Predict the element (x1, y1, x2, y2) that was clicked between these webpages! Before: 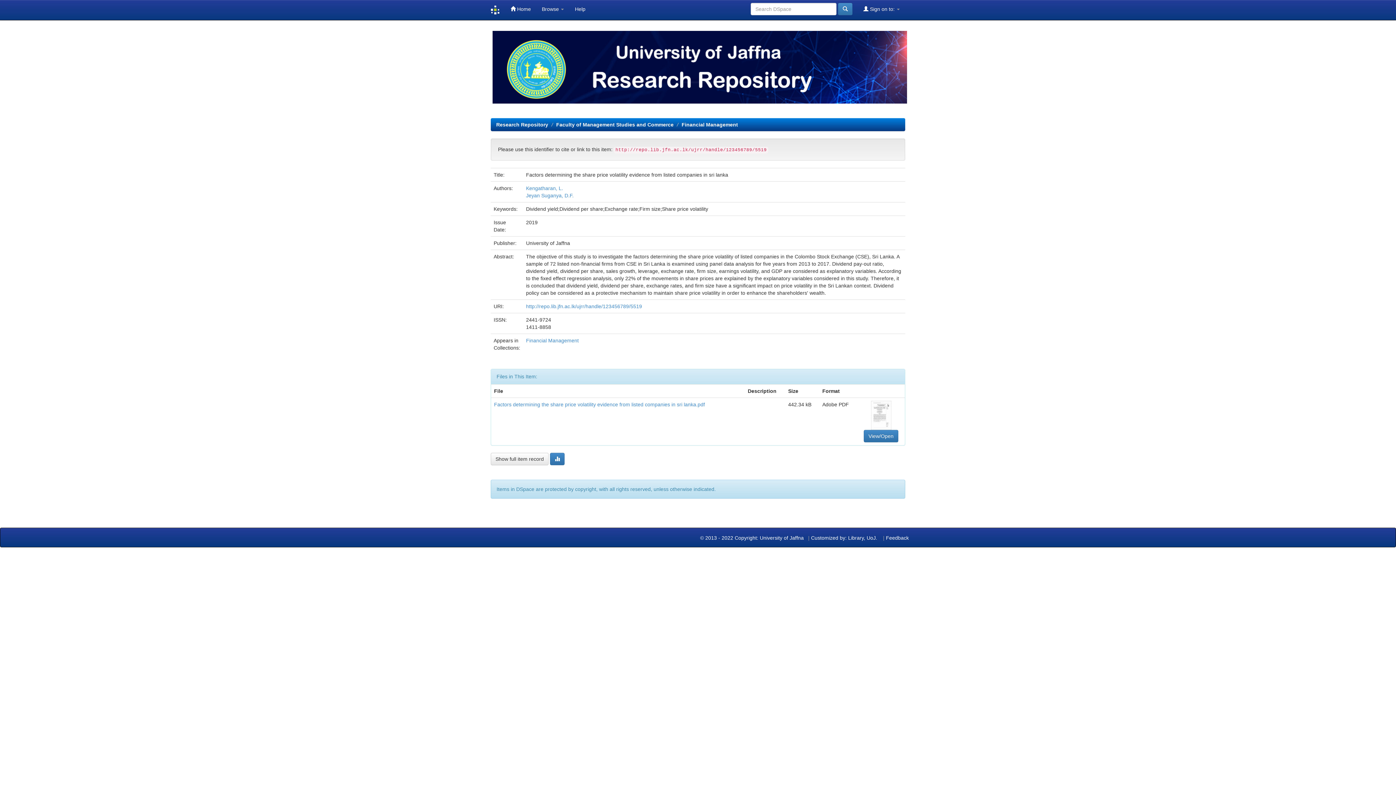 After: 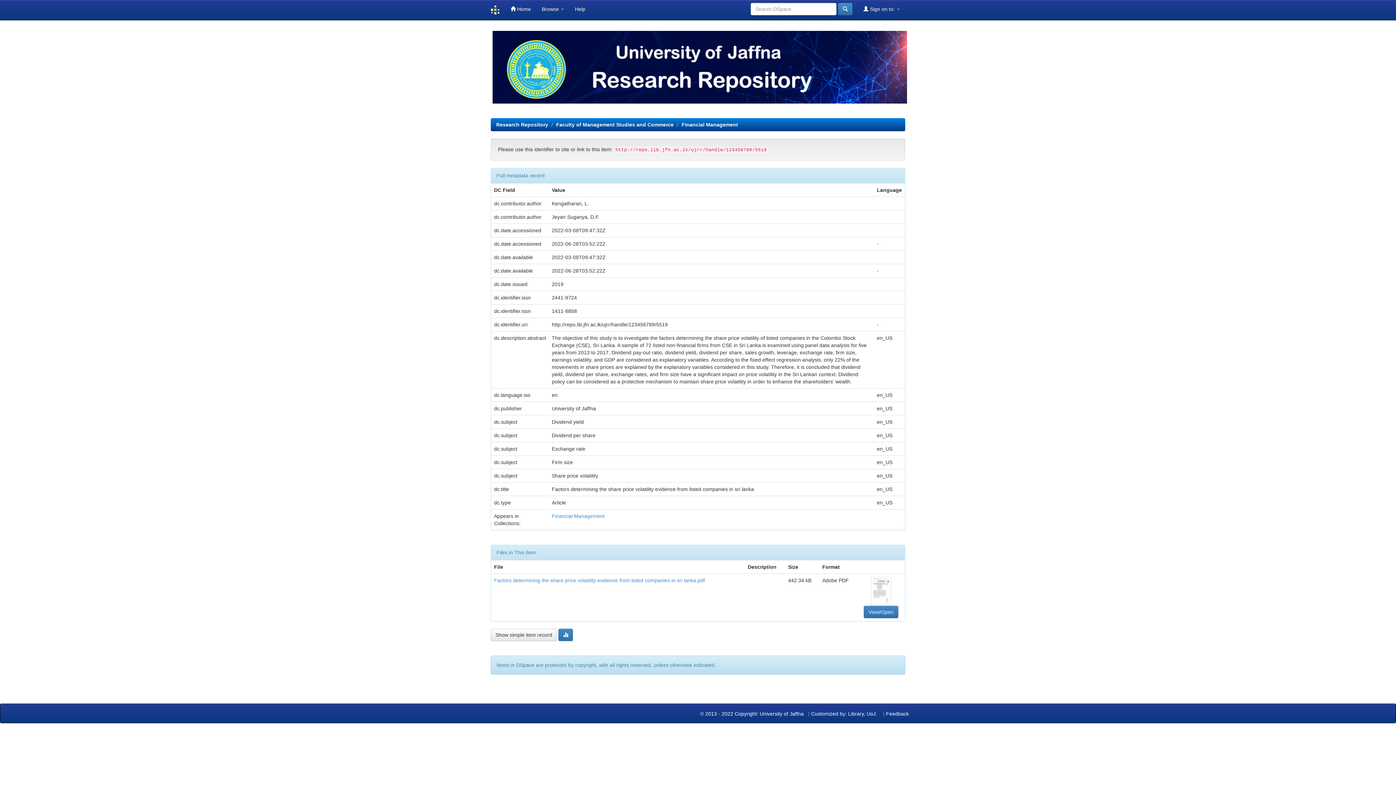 Action: label: Show full item record bbox: (490, 453, 548, 465)